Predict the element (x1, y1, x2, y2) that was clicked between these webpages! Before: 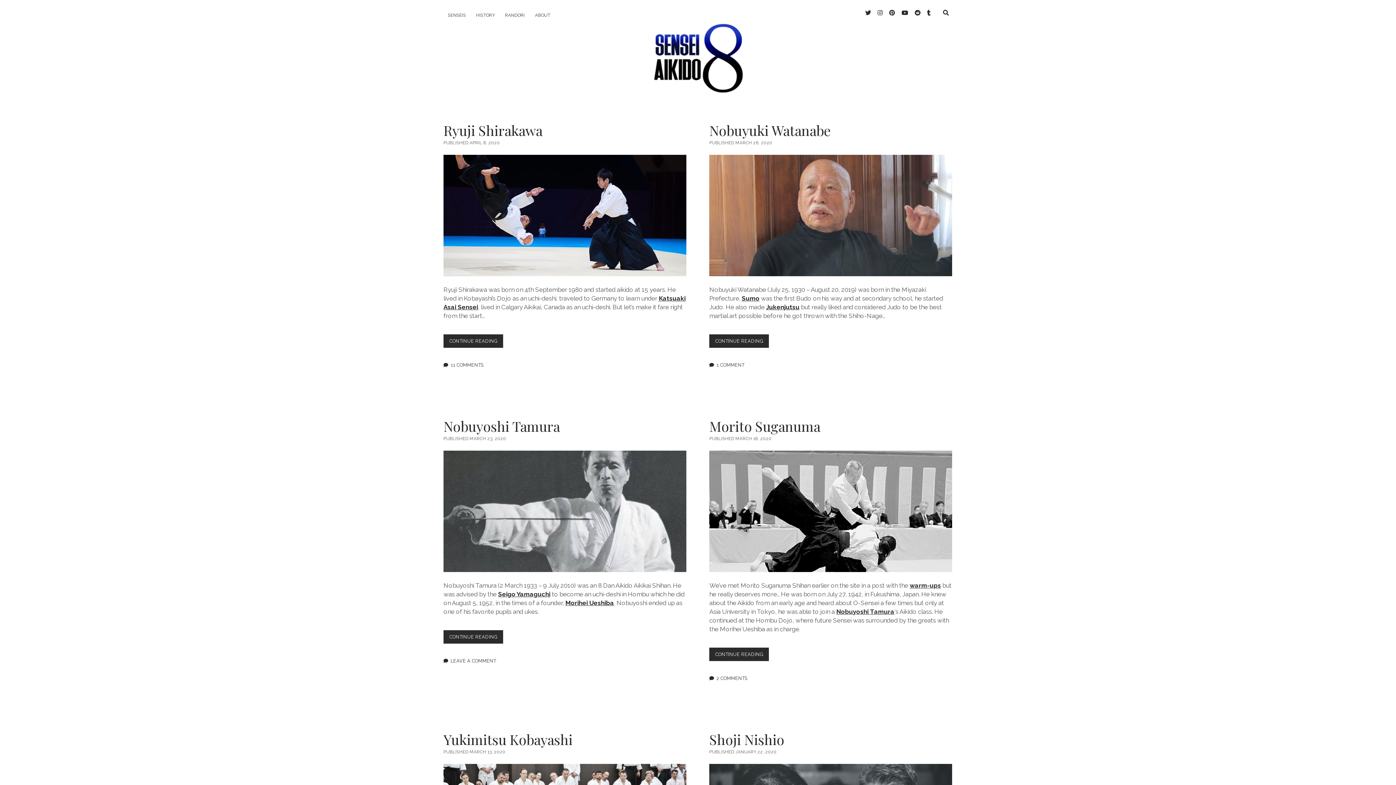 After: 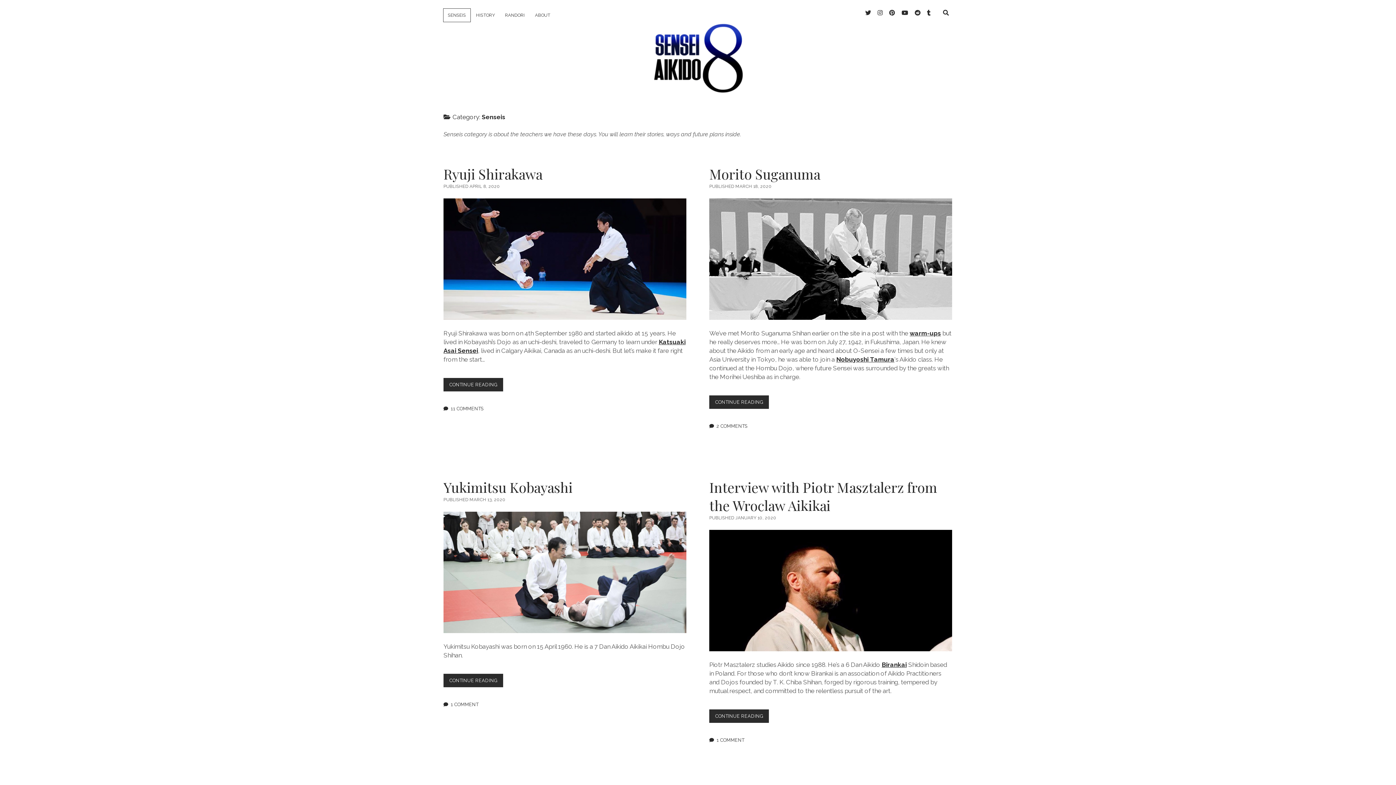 Action: label: SENSEIS bbox: (443, 8, 470, 21)